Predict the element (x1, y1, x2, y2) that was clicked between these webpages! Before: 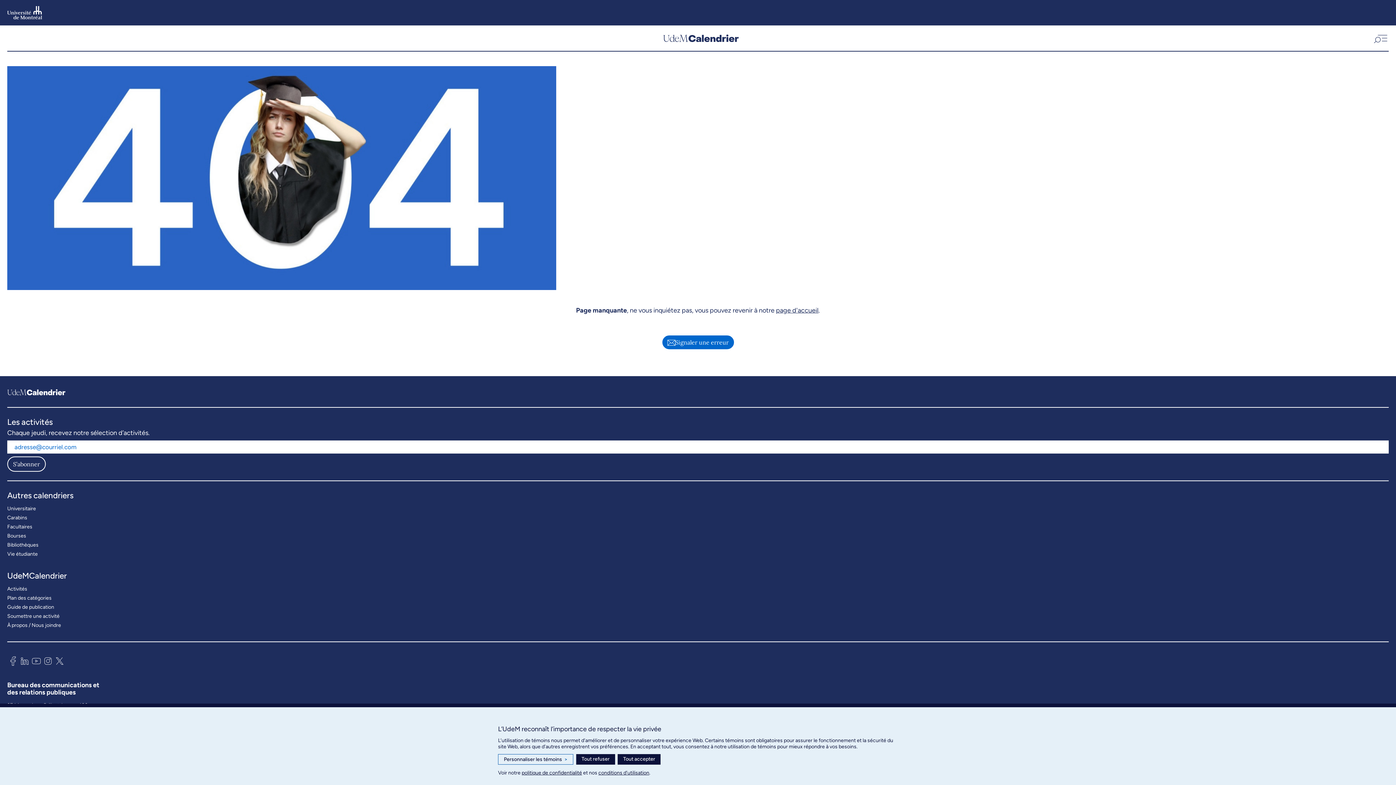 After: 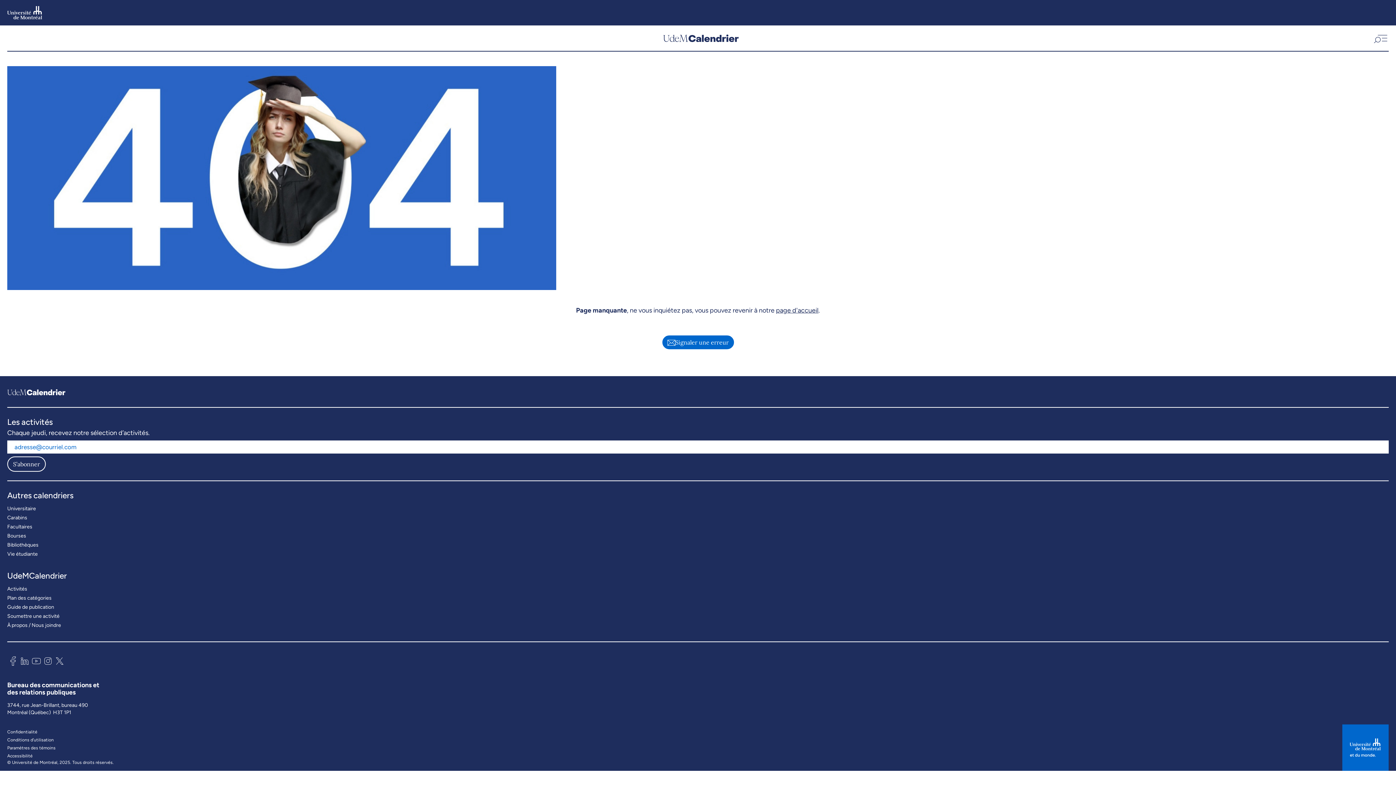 Action: bbox: (576, 754, 615, 765) label: Tout refuser